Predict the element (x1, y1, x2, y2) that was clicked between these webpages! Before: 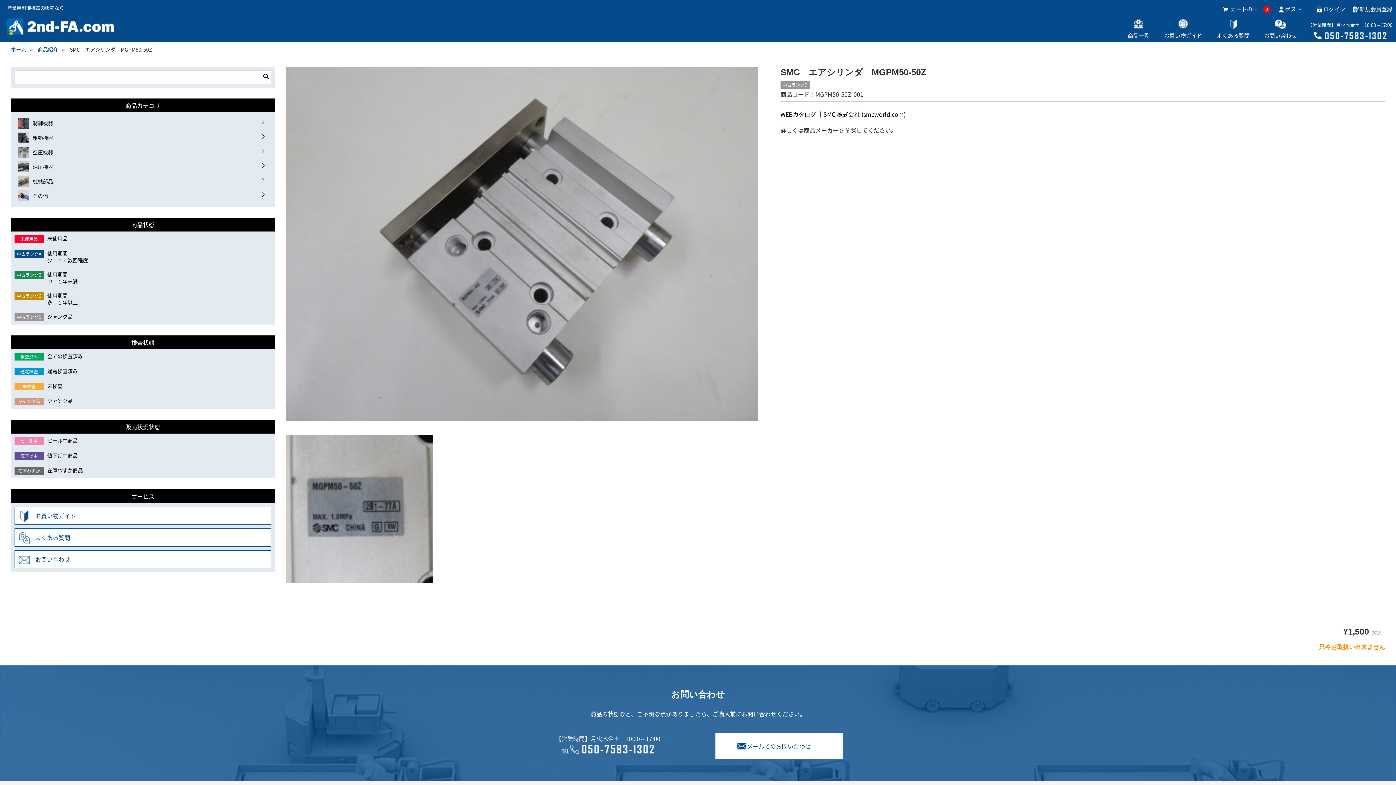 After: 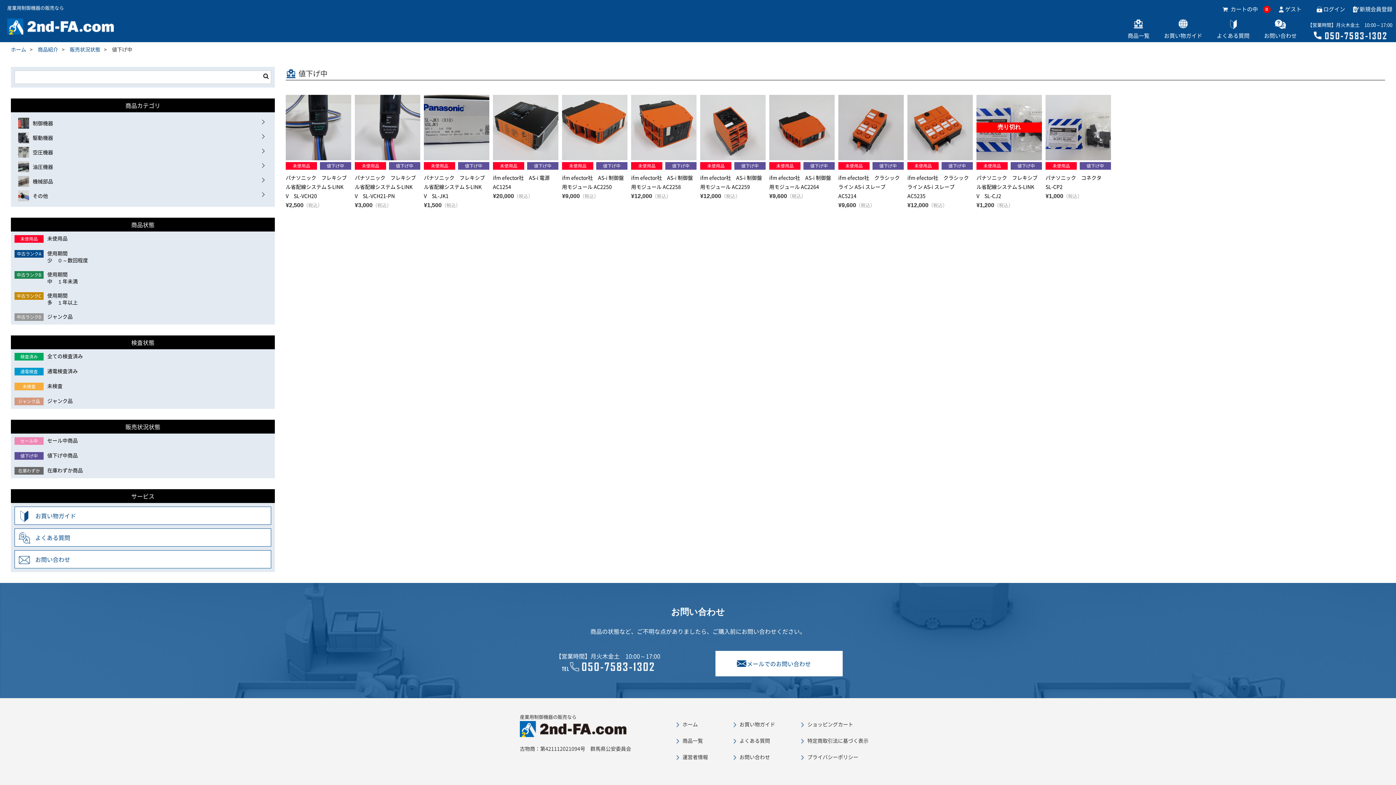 Action: label: 値下げ中

値下げ中商品 bbox: (14, 452, 271, 460)